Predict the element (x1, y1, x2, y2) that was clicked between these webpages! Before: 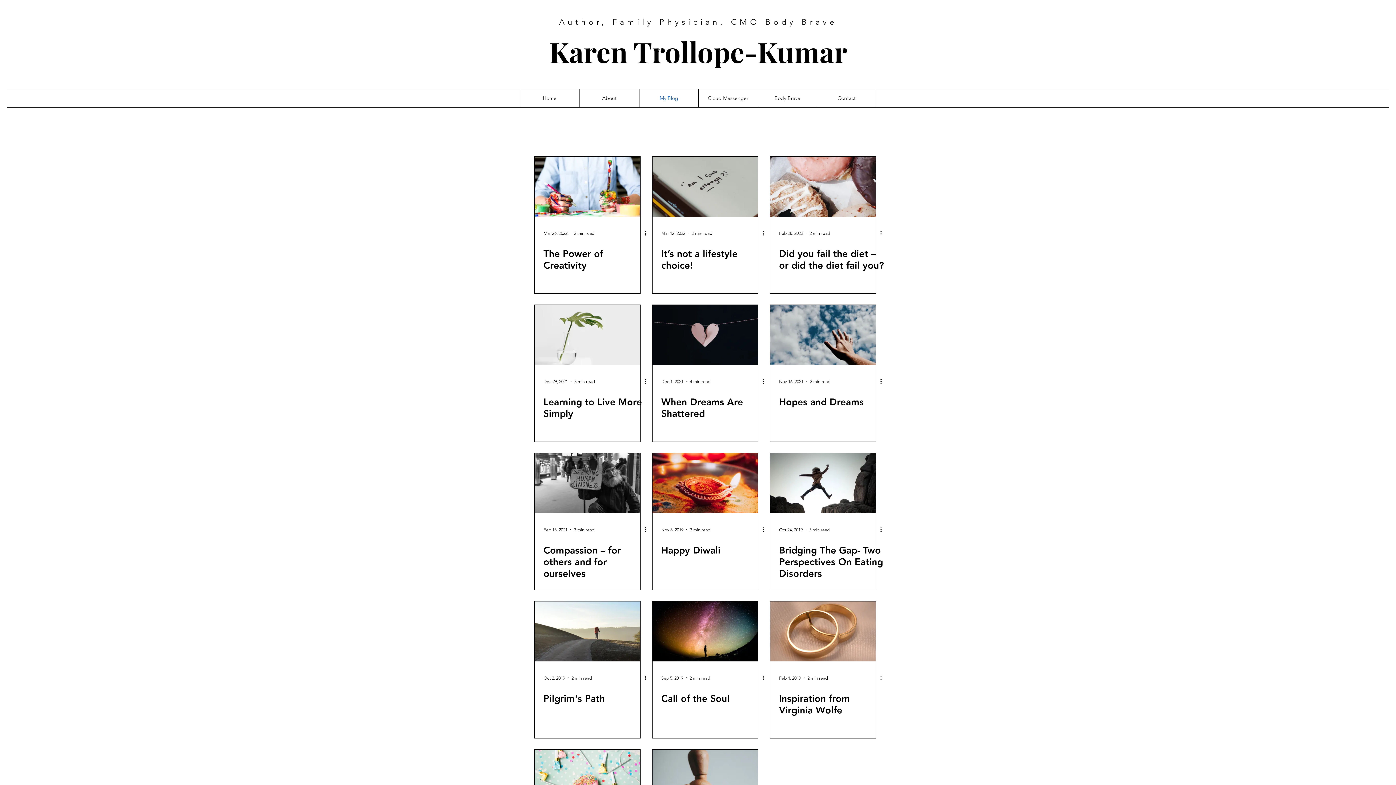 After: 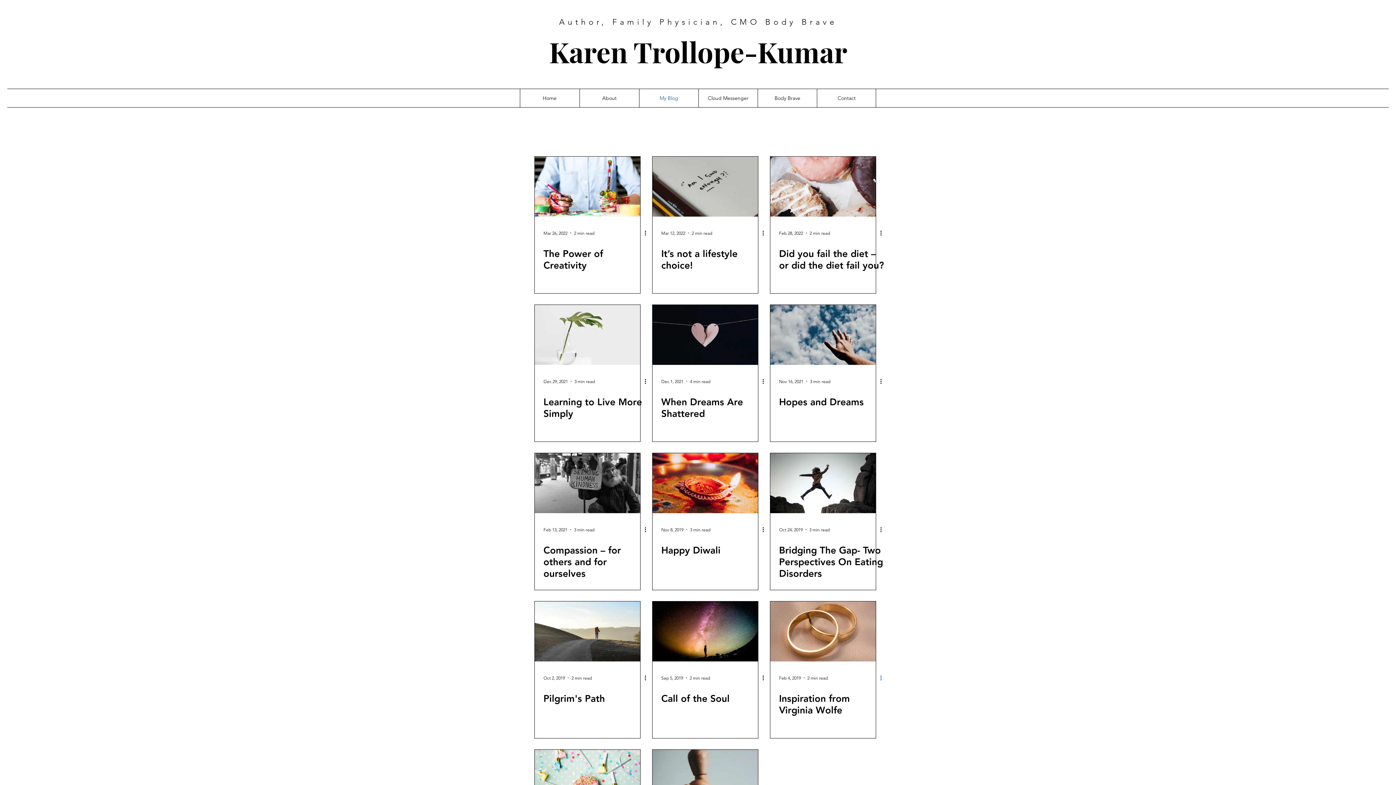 Action: bbox: (879, 673, 888, 682) label: More actions